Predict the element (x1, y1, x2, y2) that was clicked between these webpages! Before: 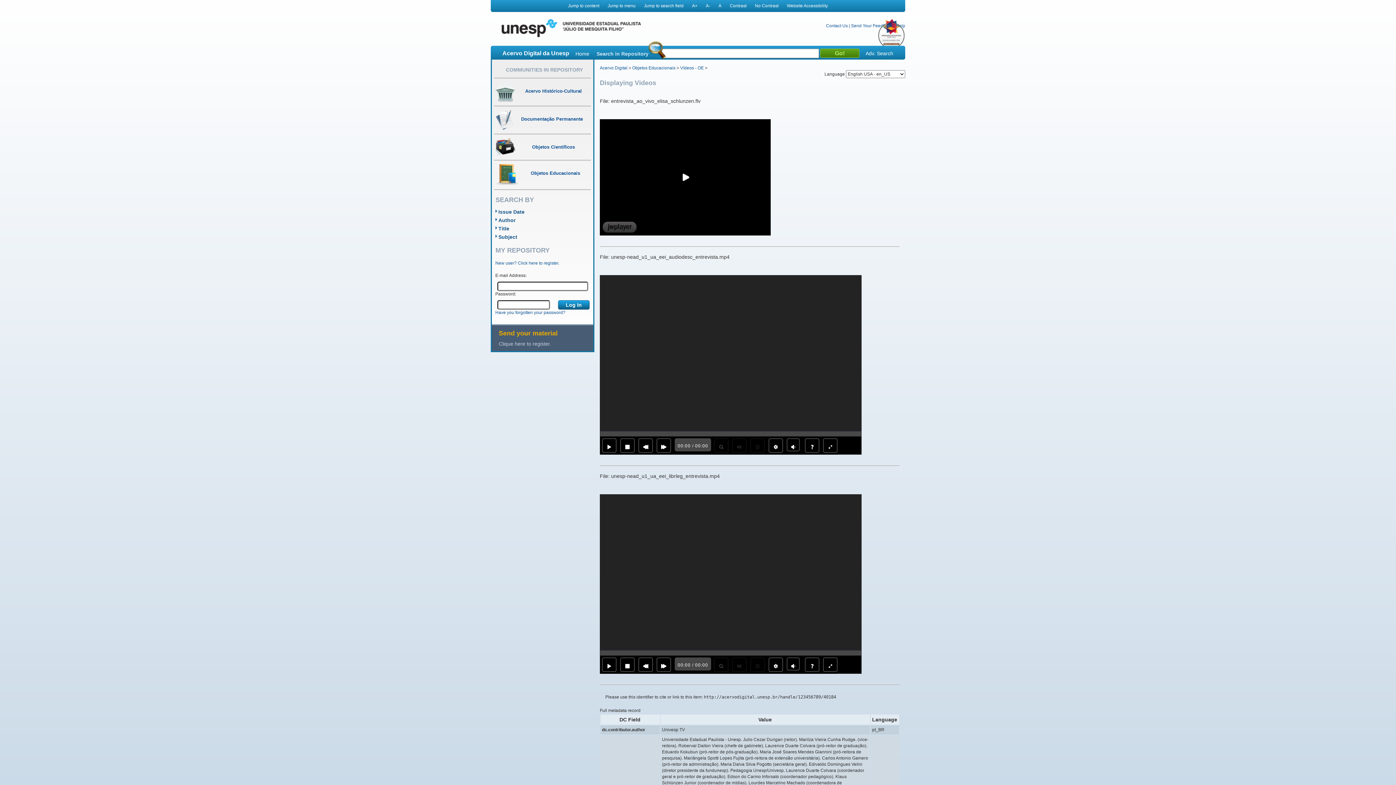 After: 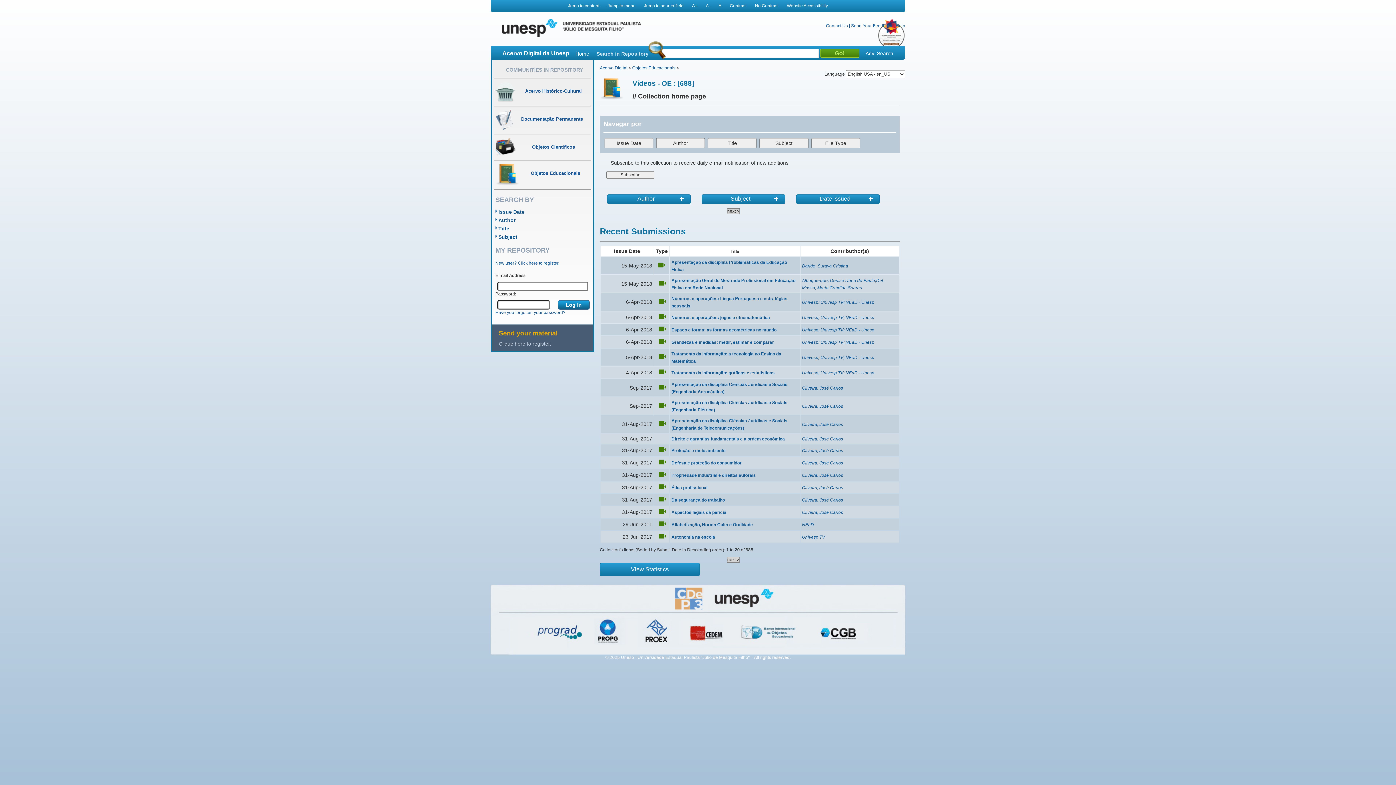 Action: bbox: (680, 65, 704, 70) label: Vídeos - OE